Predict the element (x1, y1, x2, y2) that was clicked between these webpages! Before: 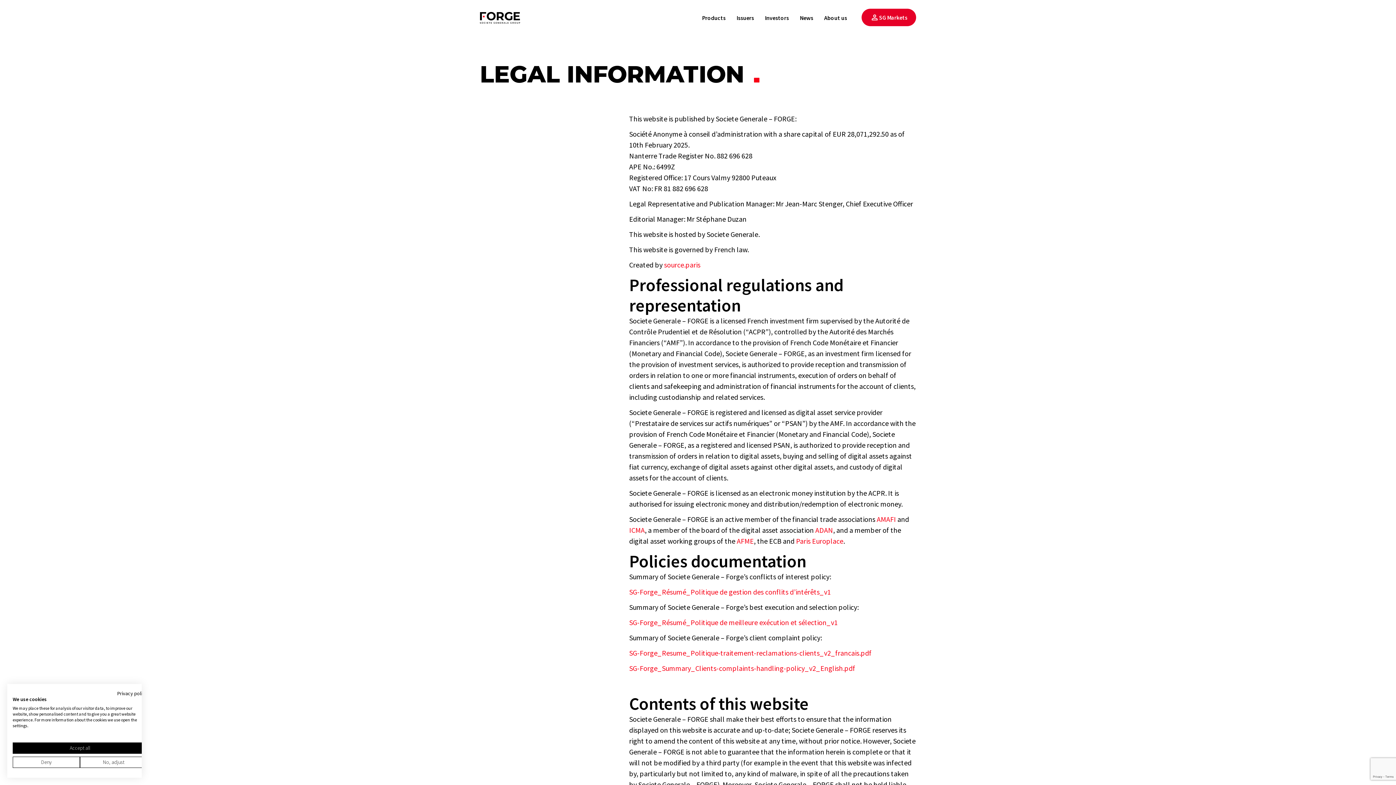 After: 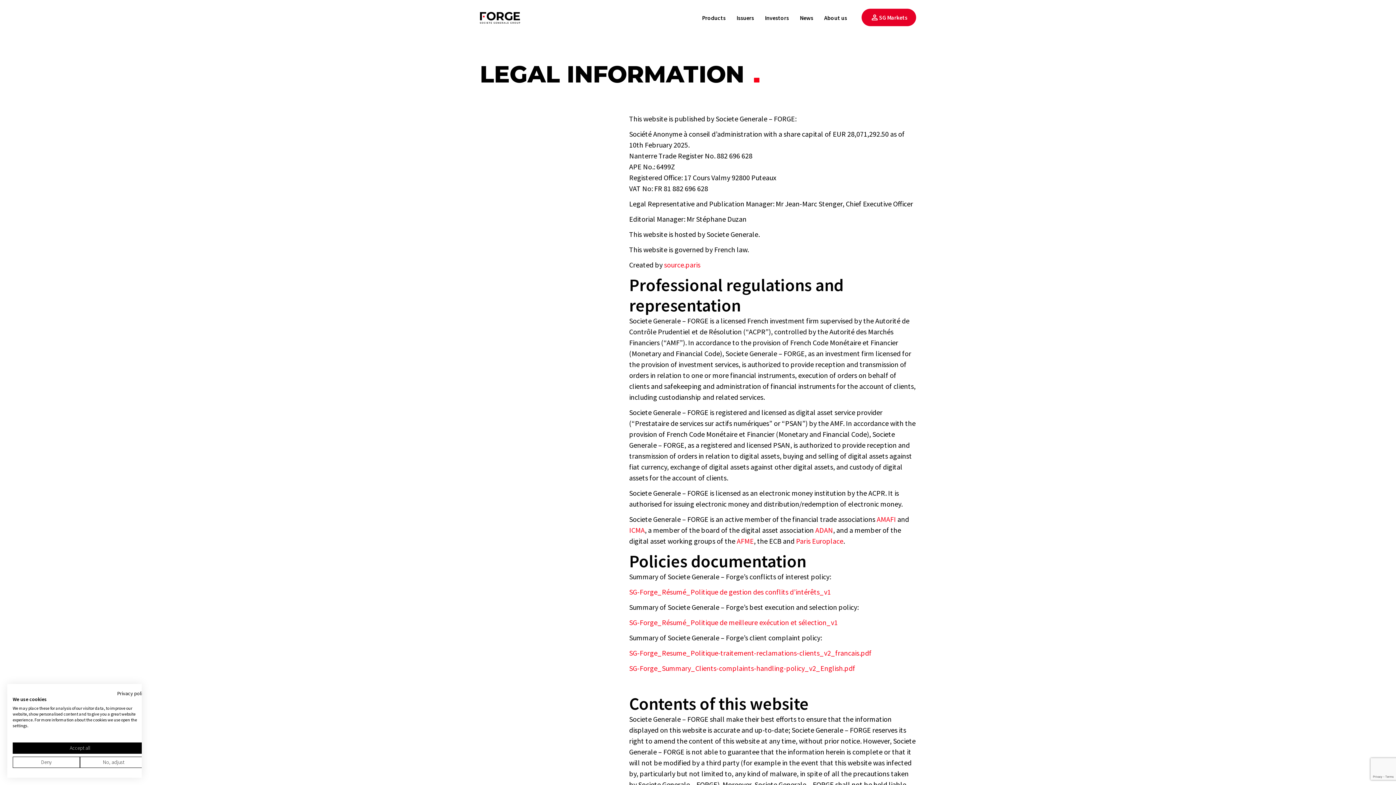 Action: bbox: (629, 664, 855, 673) label: SG-Forge_Summary_Clients-complaints-handling-policy_v2_English.pdf